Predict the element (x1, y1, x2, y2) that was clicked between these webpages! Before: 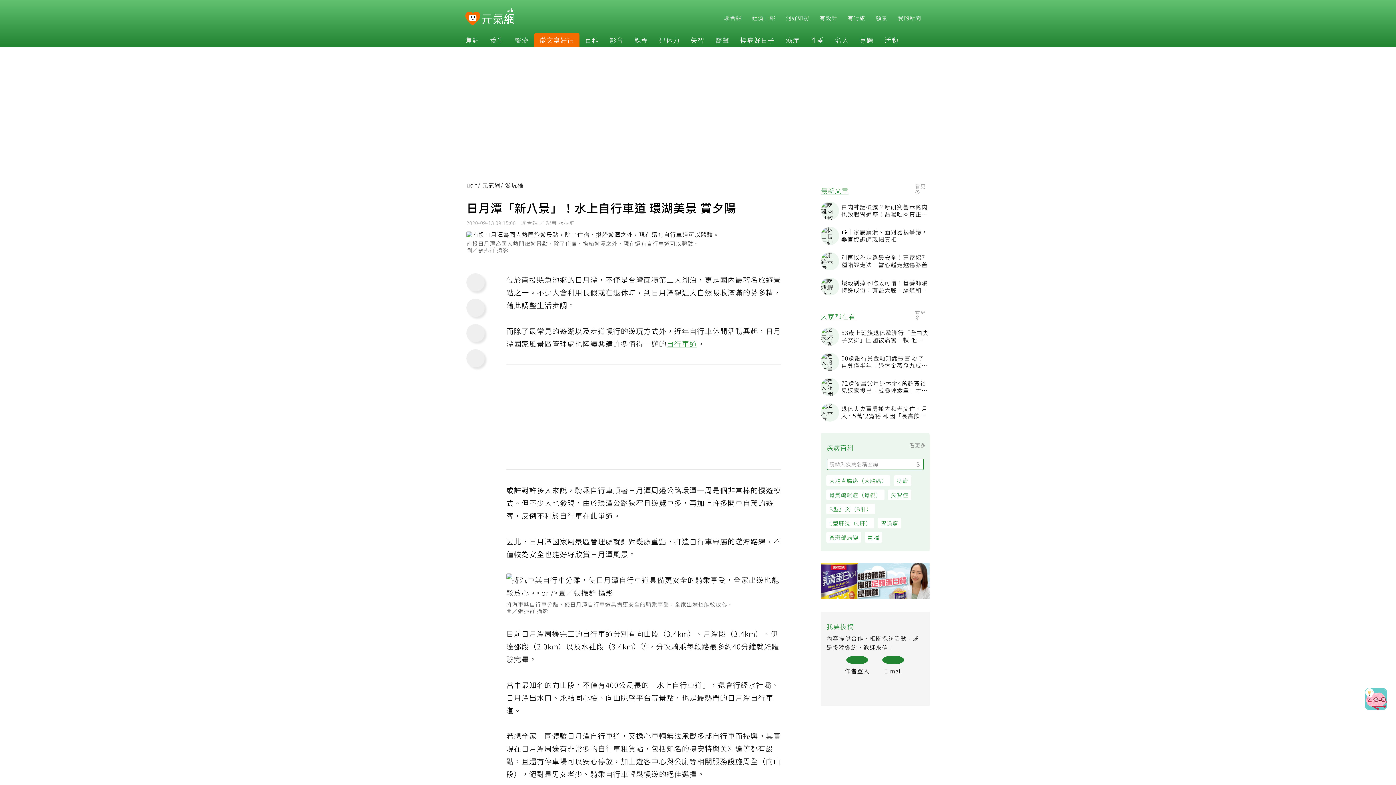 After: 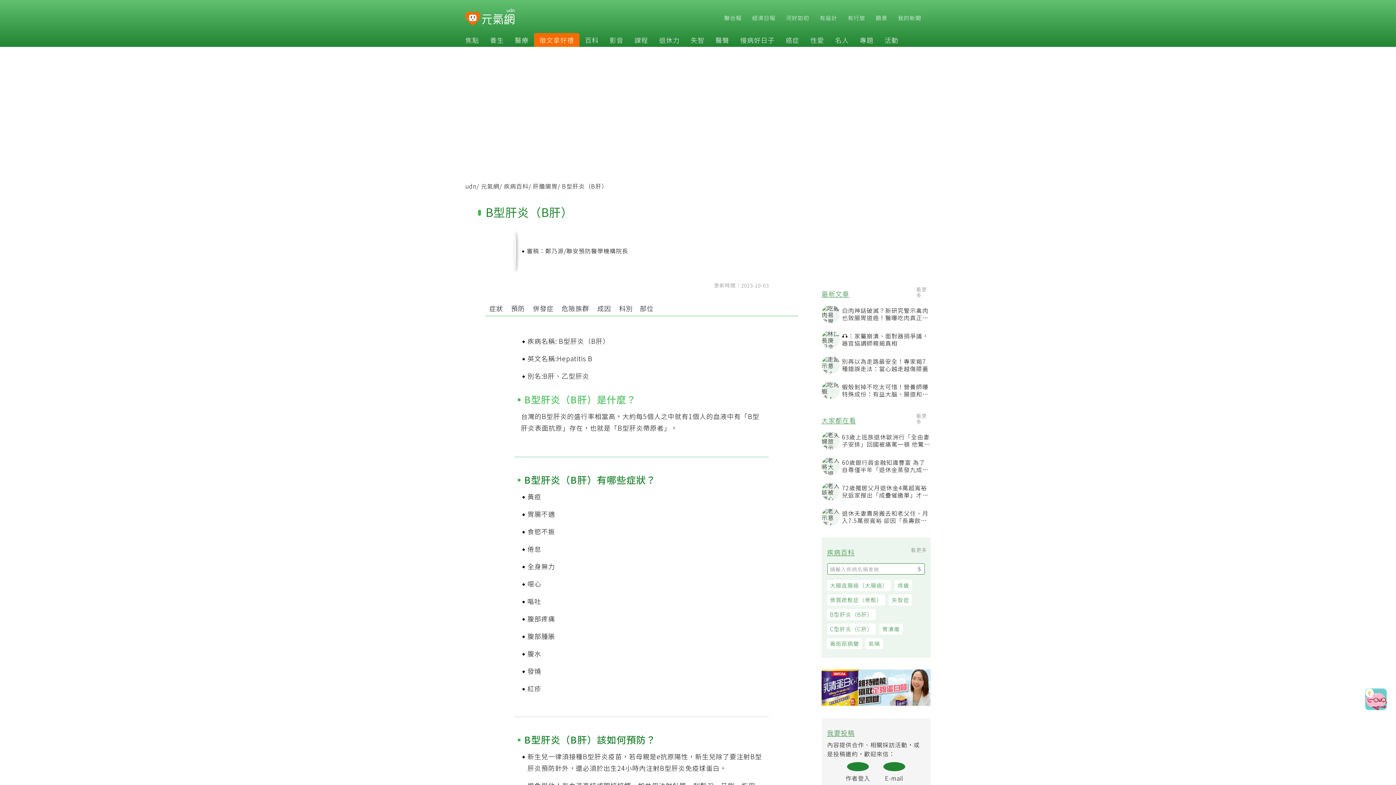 Action: bbox: (830, 506, 879, 517) label: B型肝炎（B肝）